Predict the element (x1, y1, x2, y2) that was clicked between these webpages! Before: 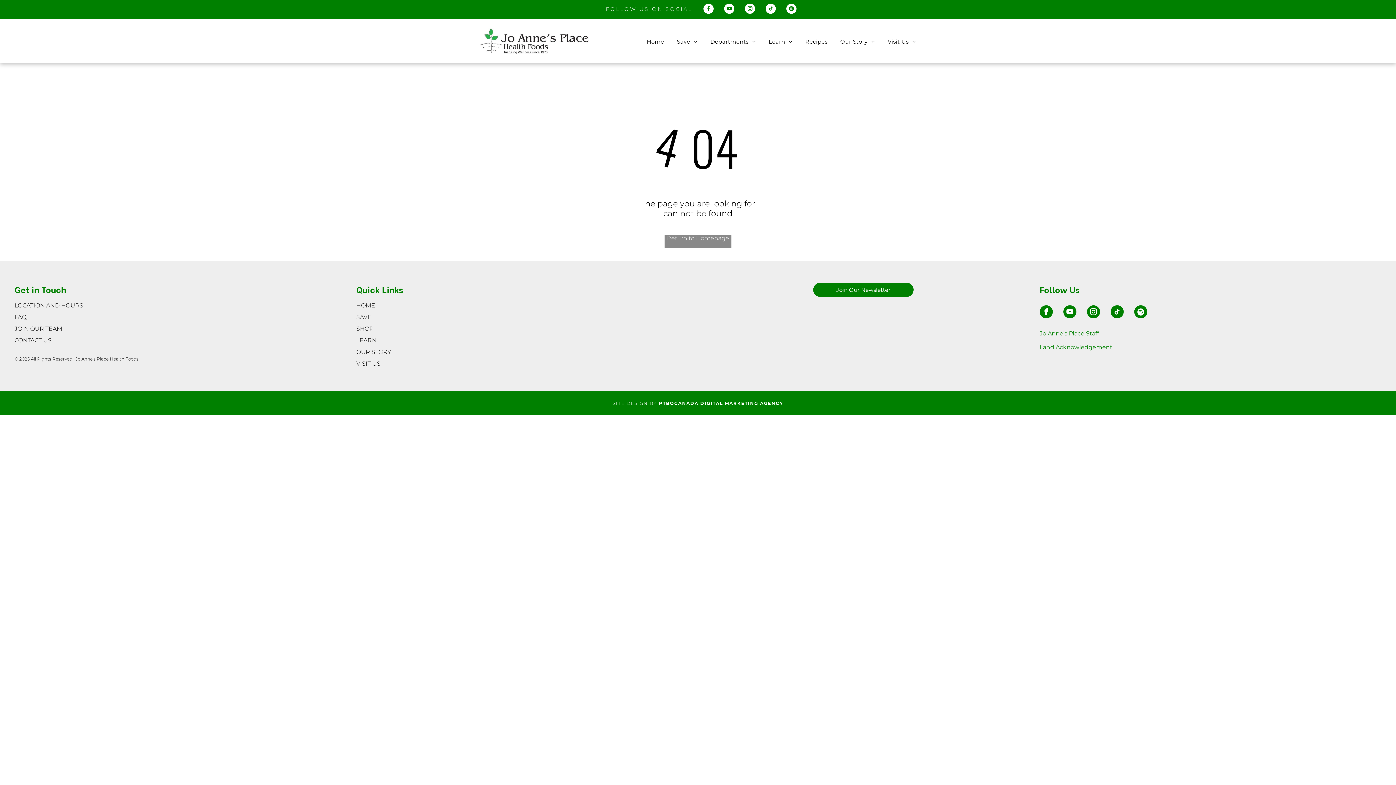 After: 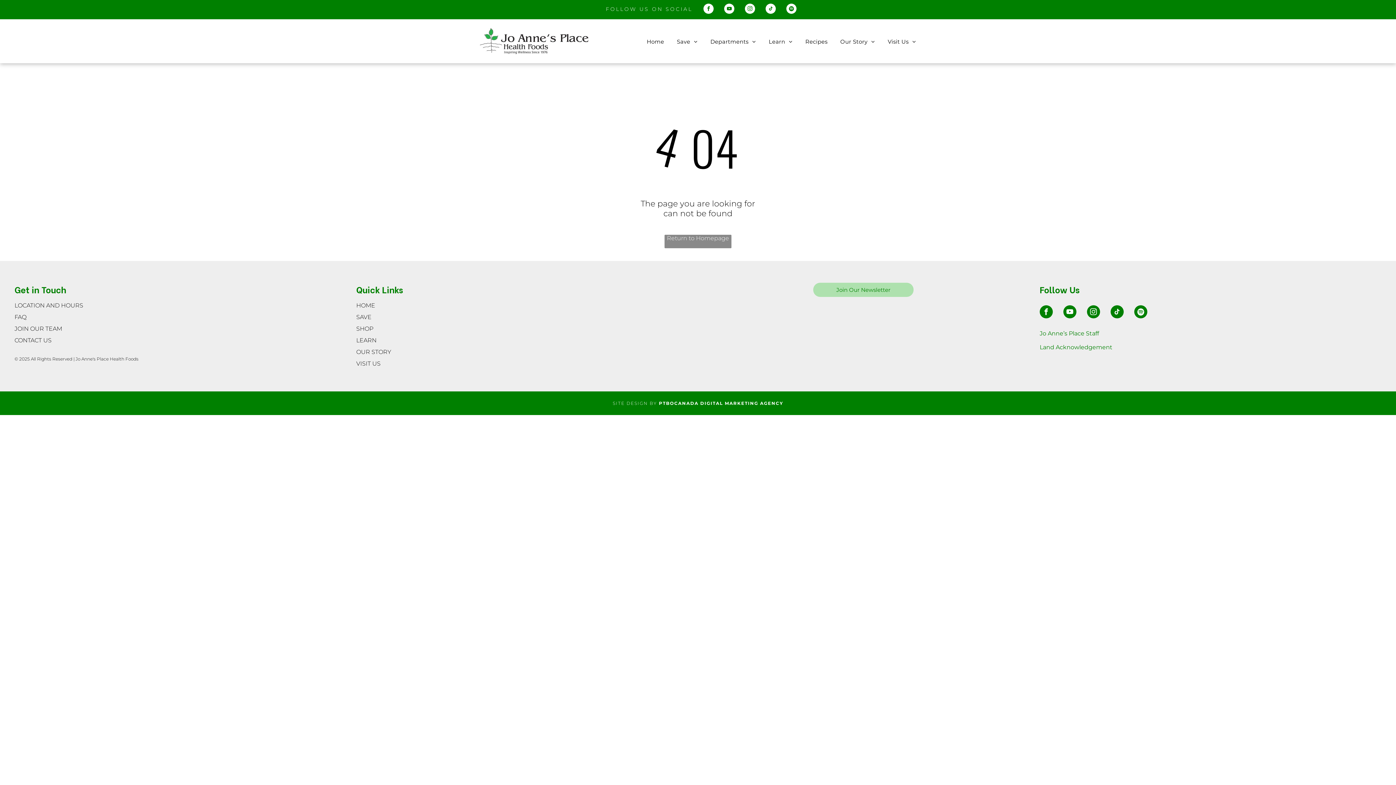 Action: bbox: (813, 283, 913, 297) label: Join Our Newsletter